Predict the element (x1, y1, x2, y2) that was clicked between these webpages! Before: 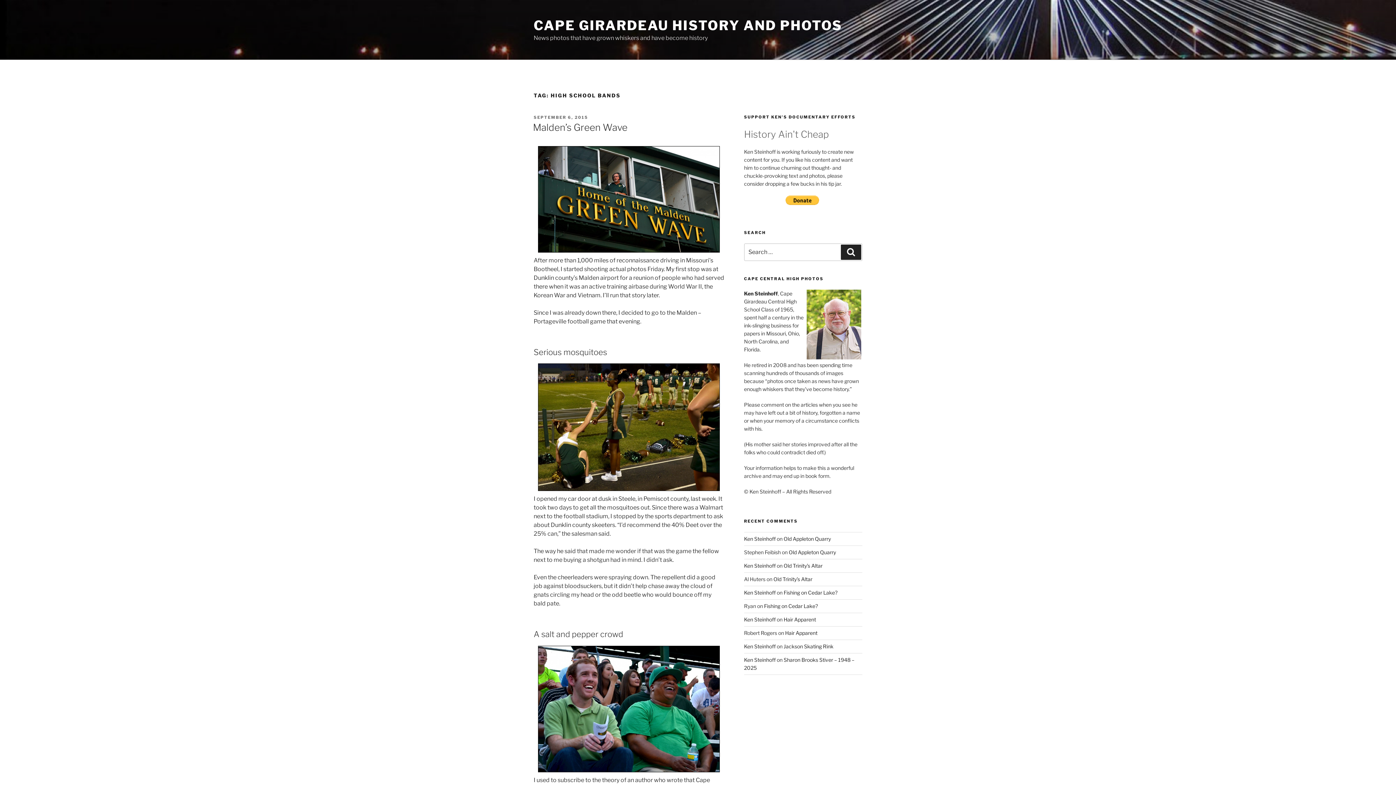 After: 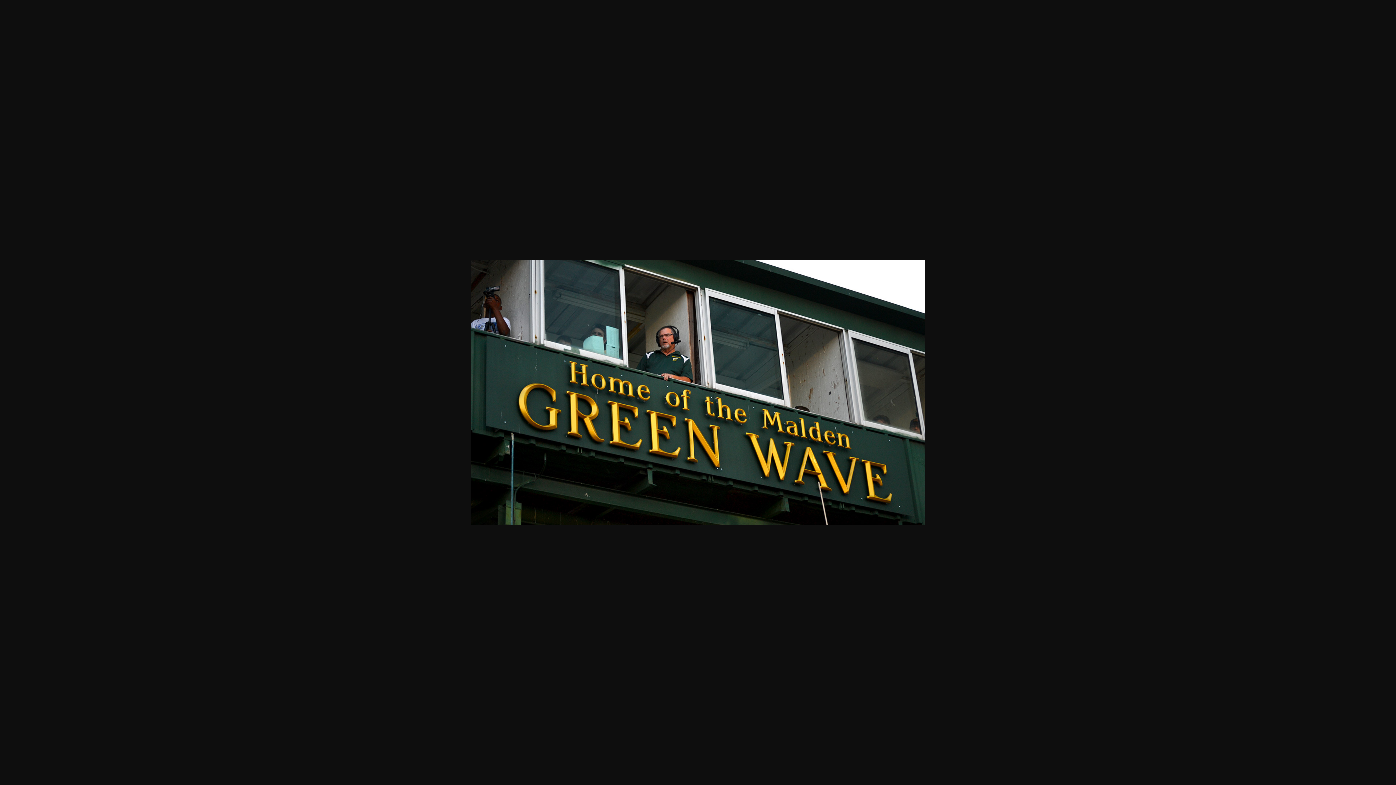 Action: bbox: (533, 146, 724, 252)